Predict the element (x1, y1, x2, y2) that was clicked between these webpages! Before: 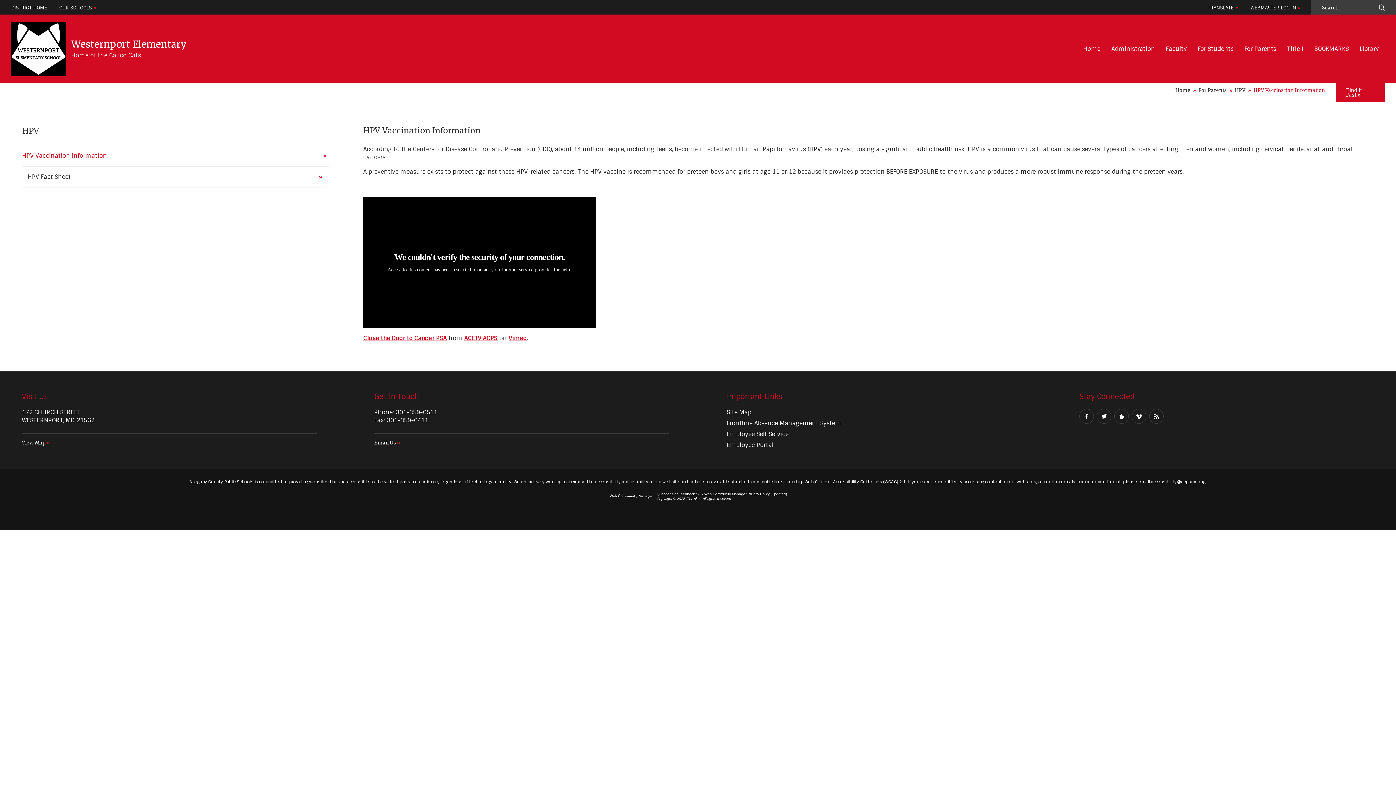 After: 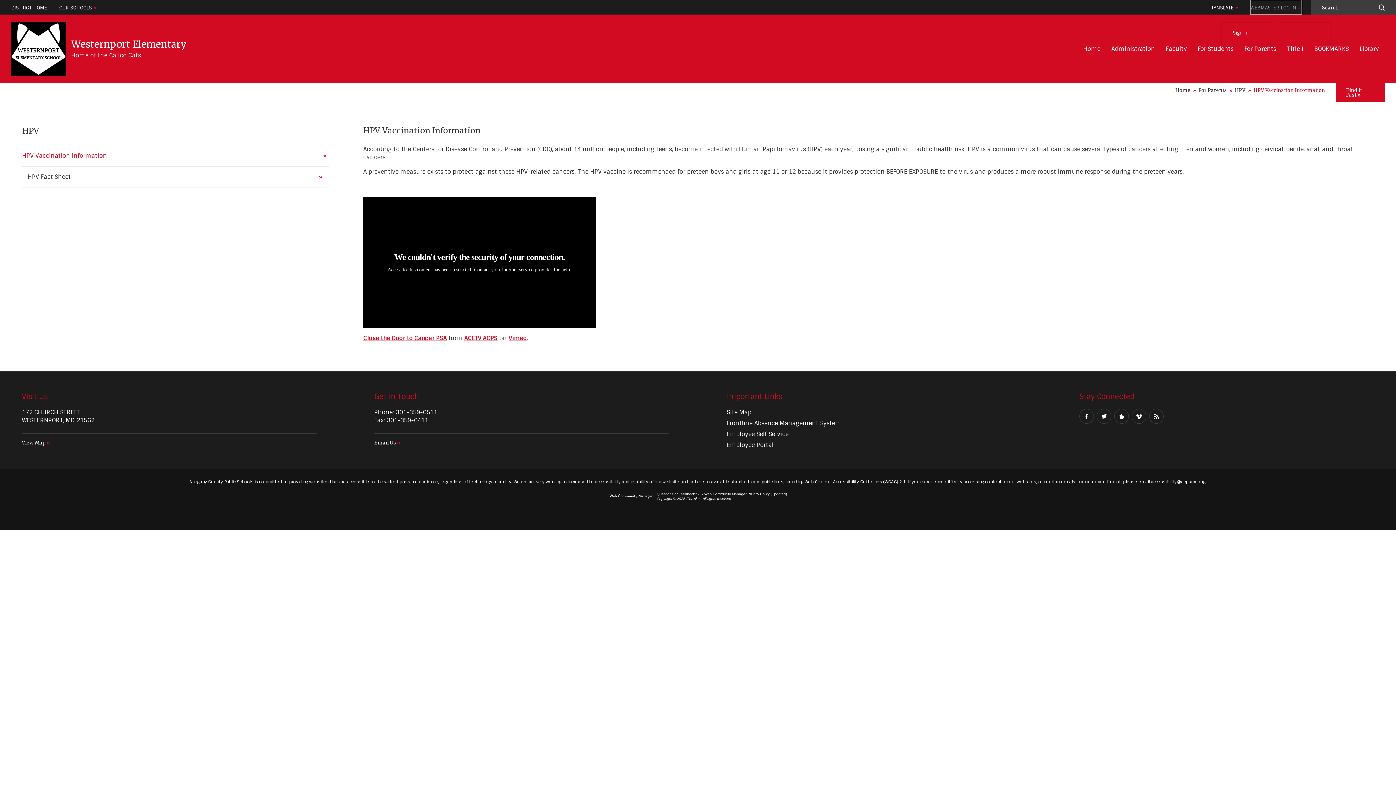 Action: label: Webmaster Log In bbox: (1250, 0, 1302, 14)